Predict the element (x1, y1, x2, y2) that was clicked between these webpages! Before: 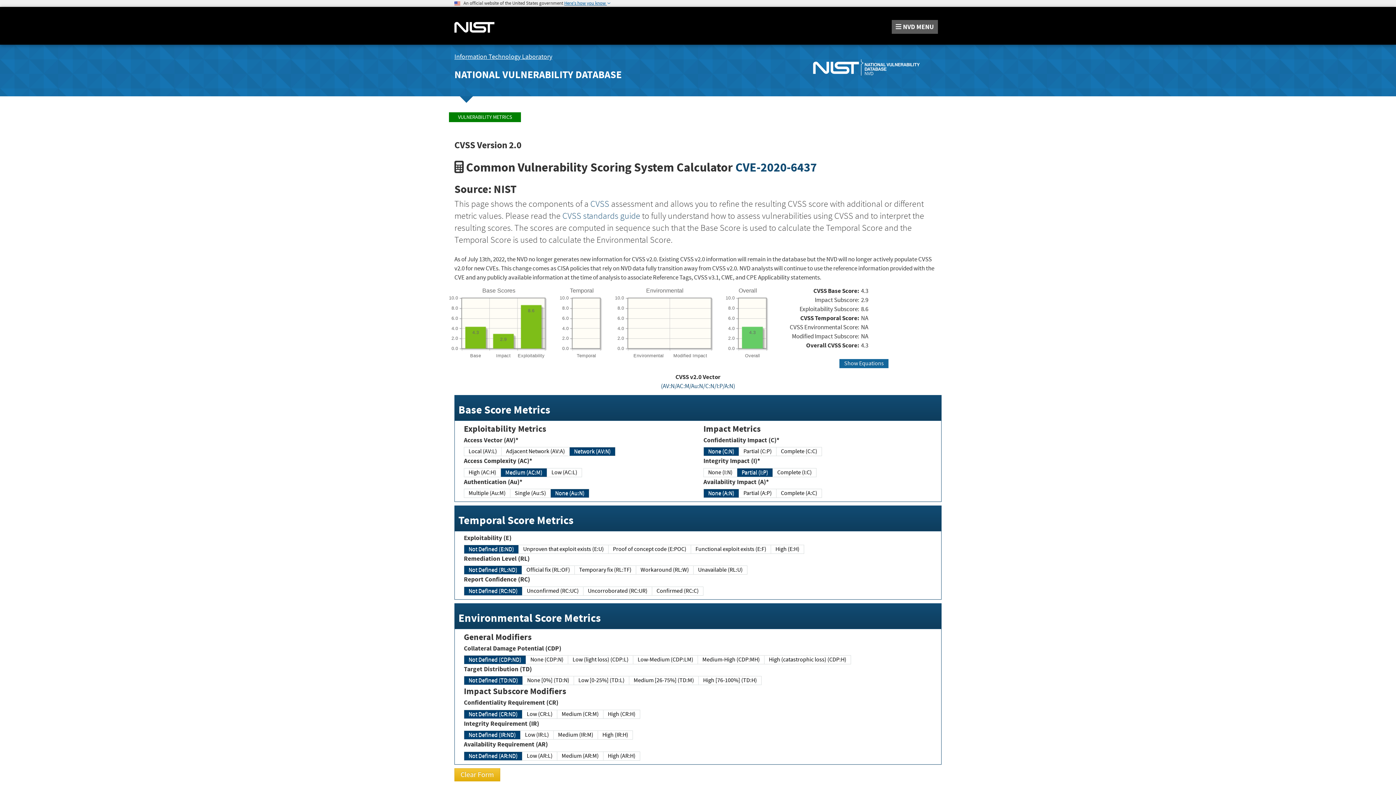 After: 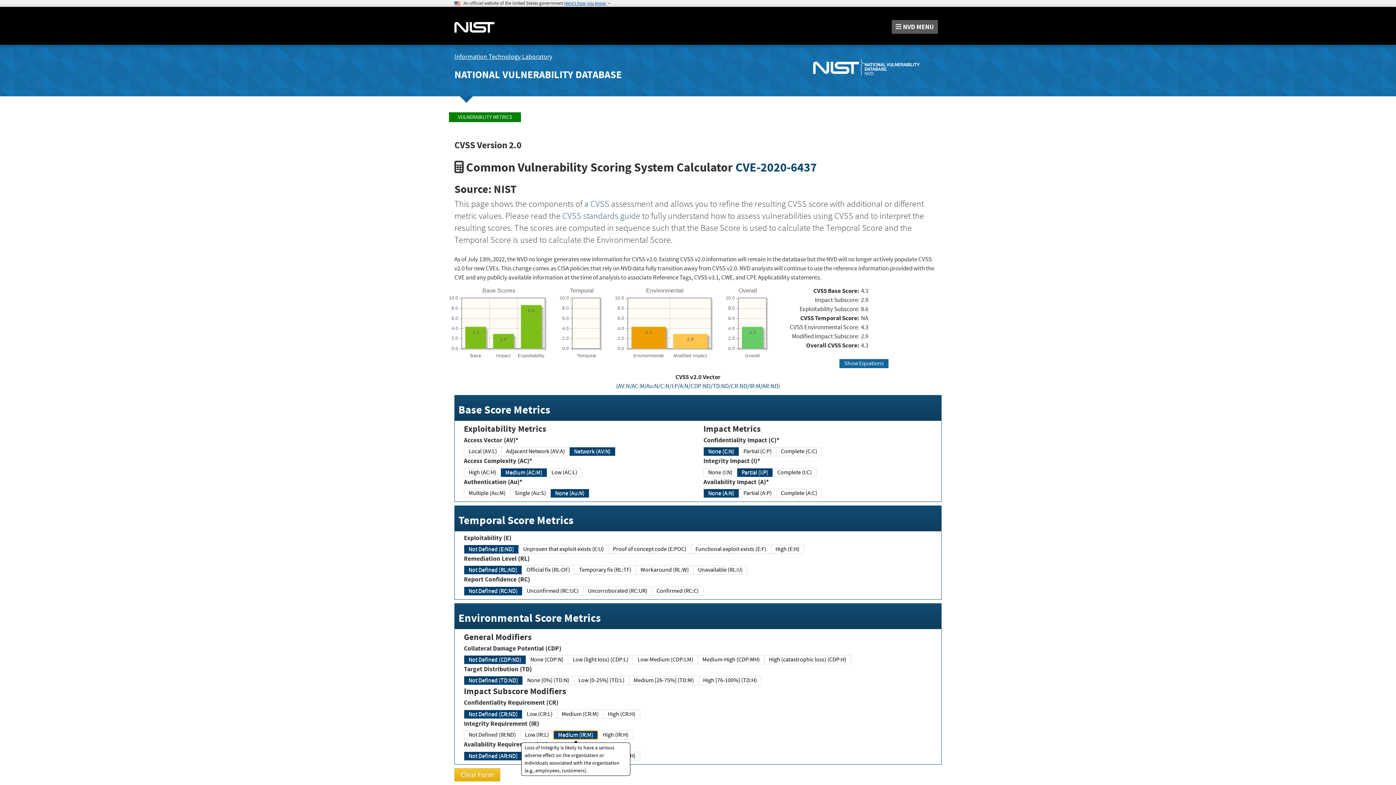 Action: label: Medium (IR:M) bbox: (553, 730, 598, 740)